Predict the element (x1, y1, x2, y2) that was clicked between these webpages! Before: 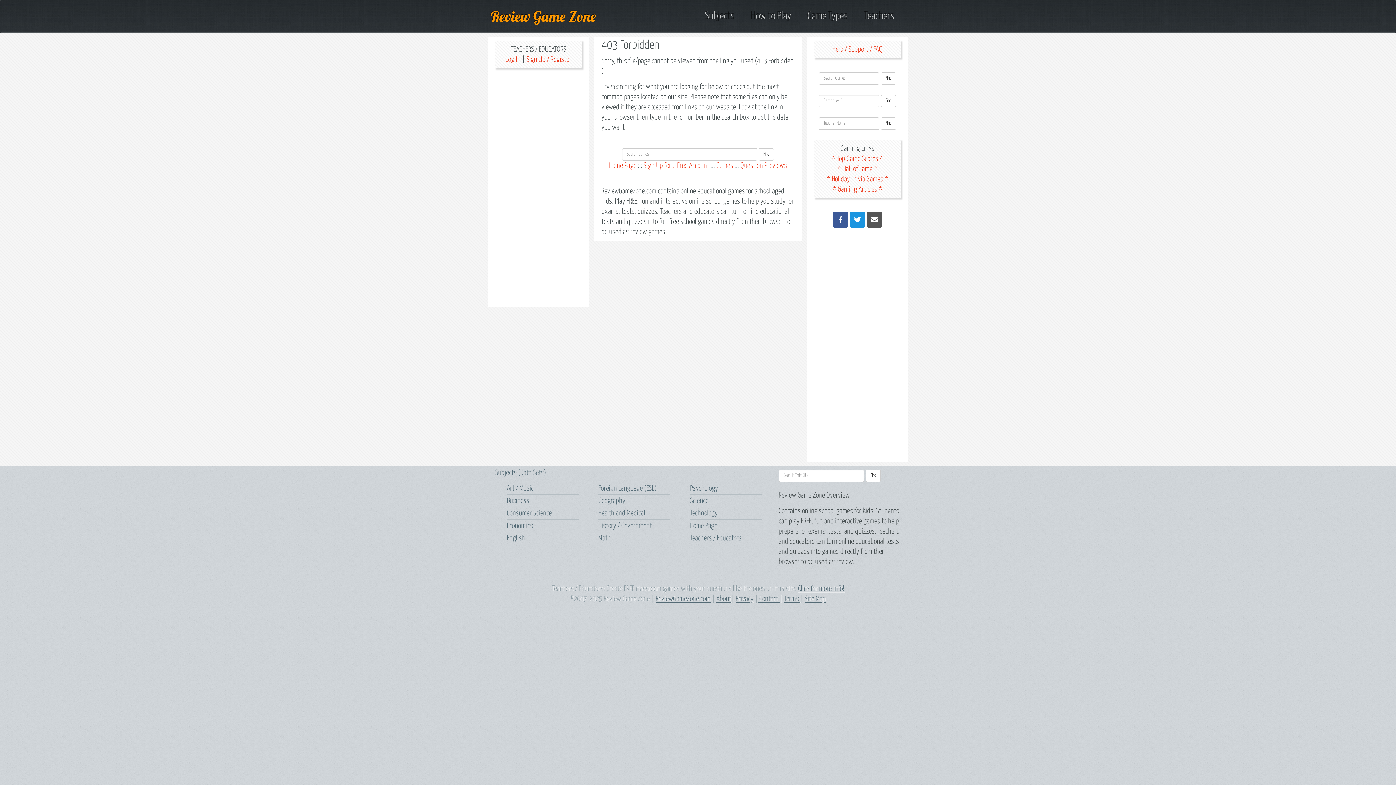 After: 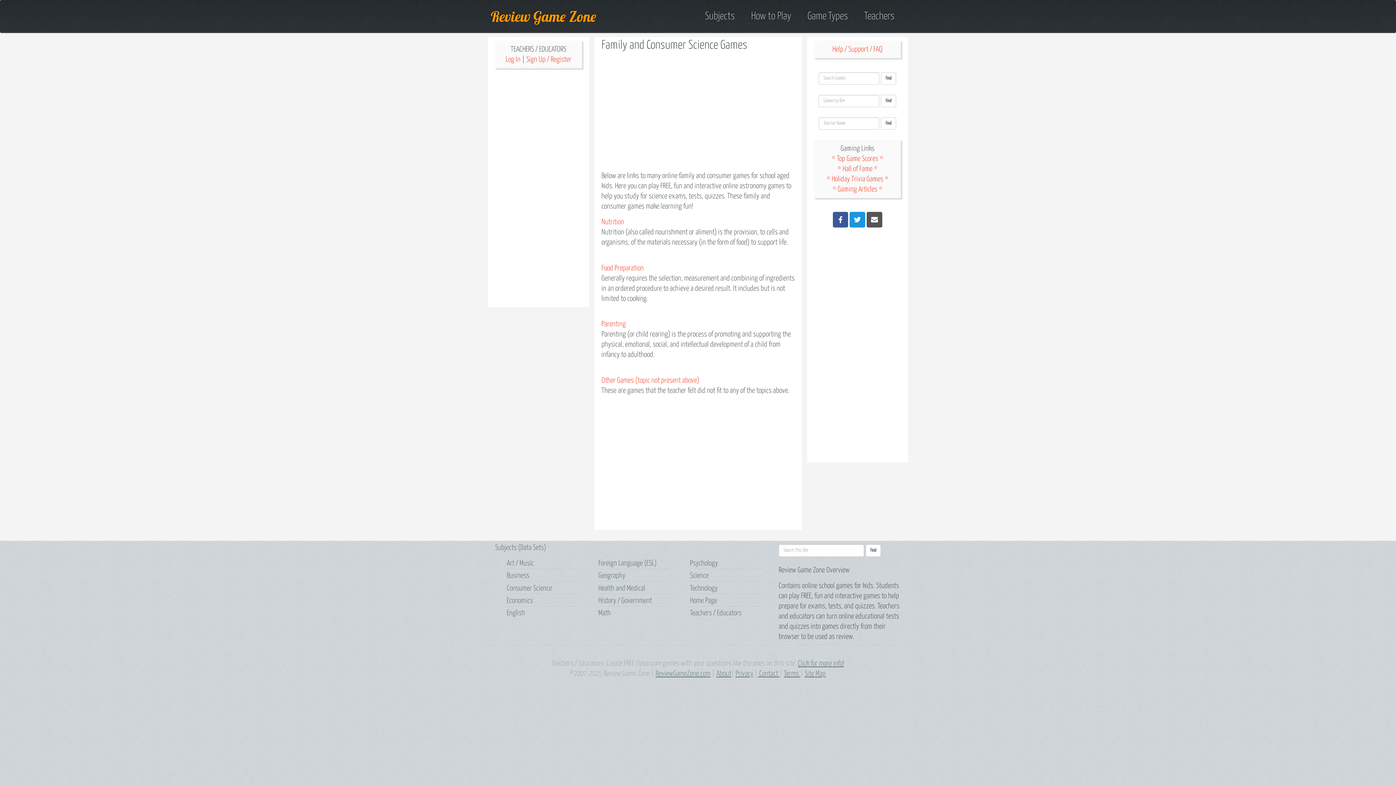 Action: bbox: (506, 509, 552, 517) label: Consumer Science